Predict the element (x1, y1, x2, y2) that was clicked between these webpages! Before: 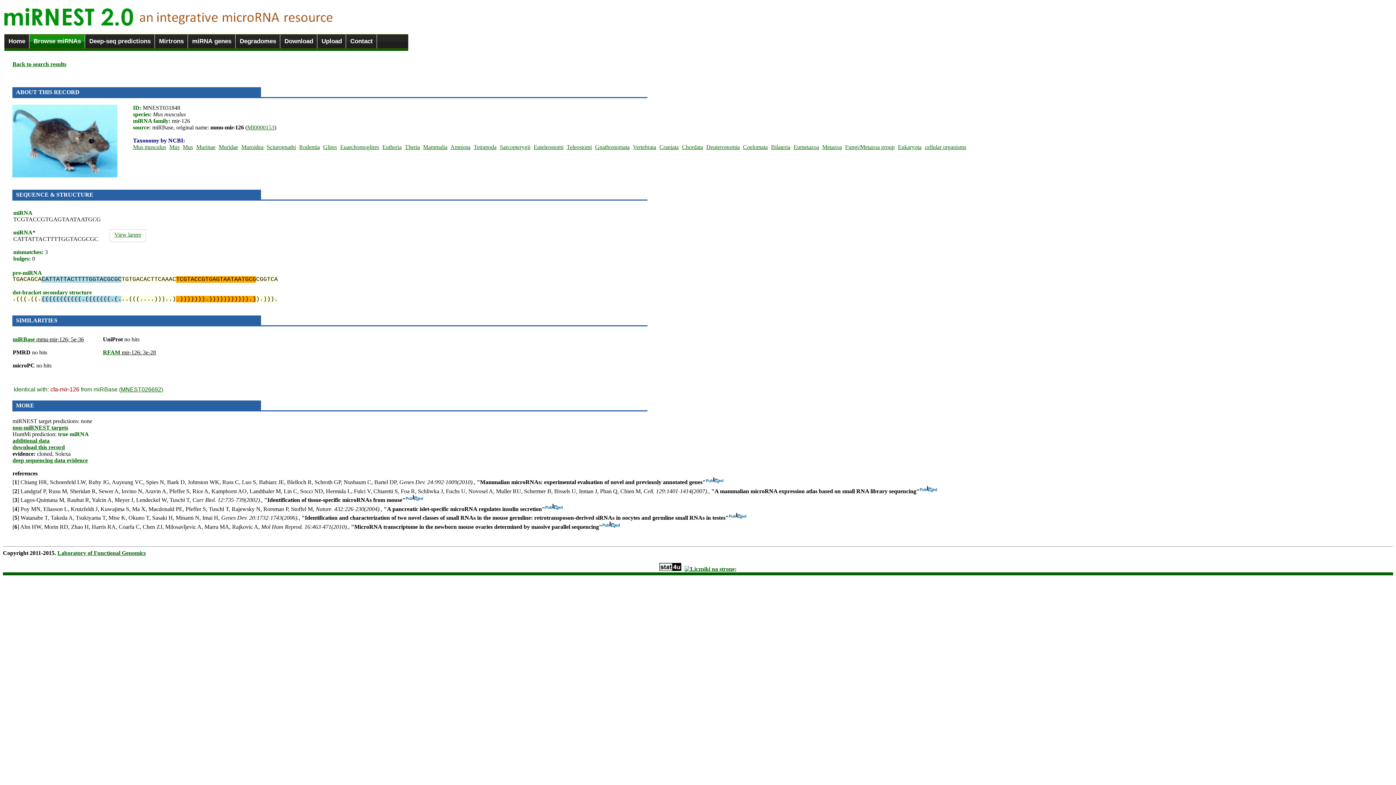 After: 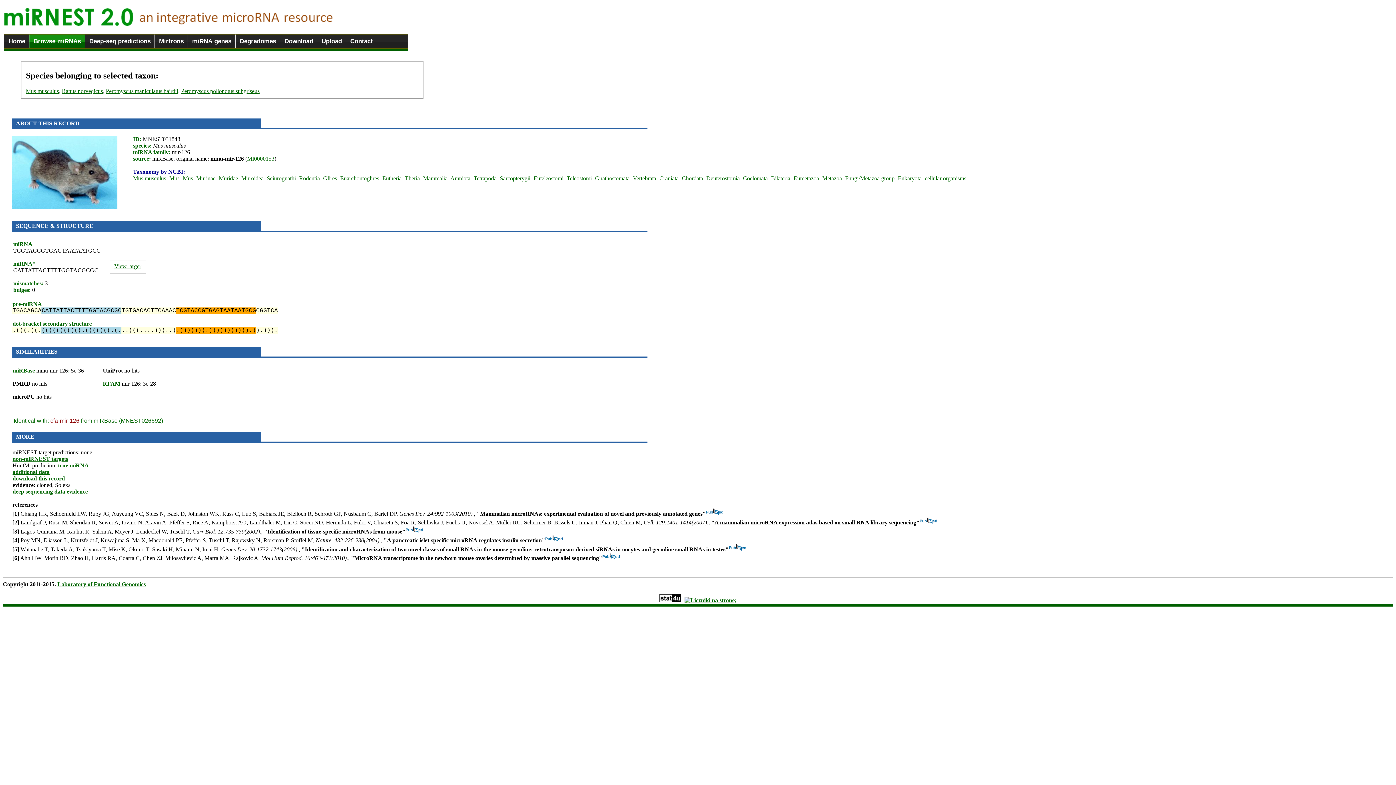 Action: bbox: (241, 143, 265, 150) label: Muroidea